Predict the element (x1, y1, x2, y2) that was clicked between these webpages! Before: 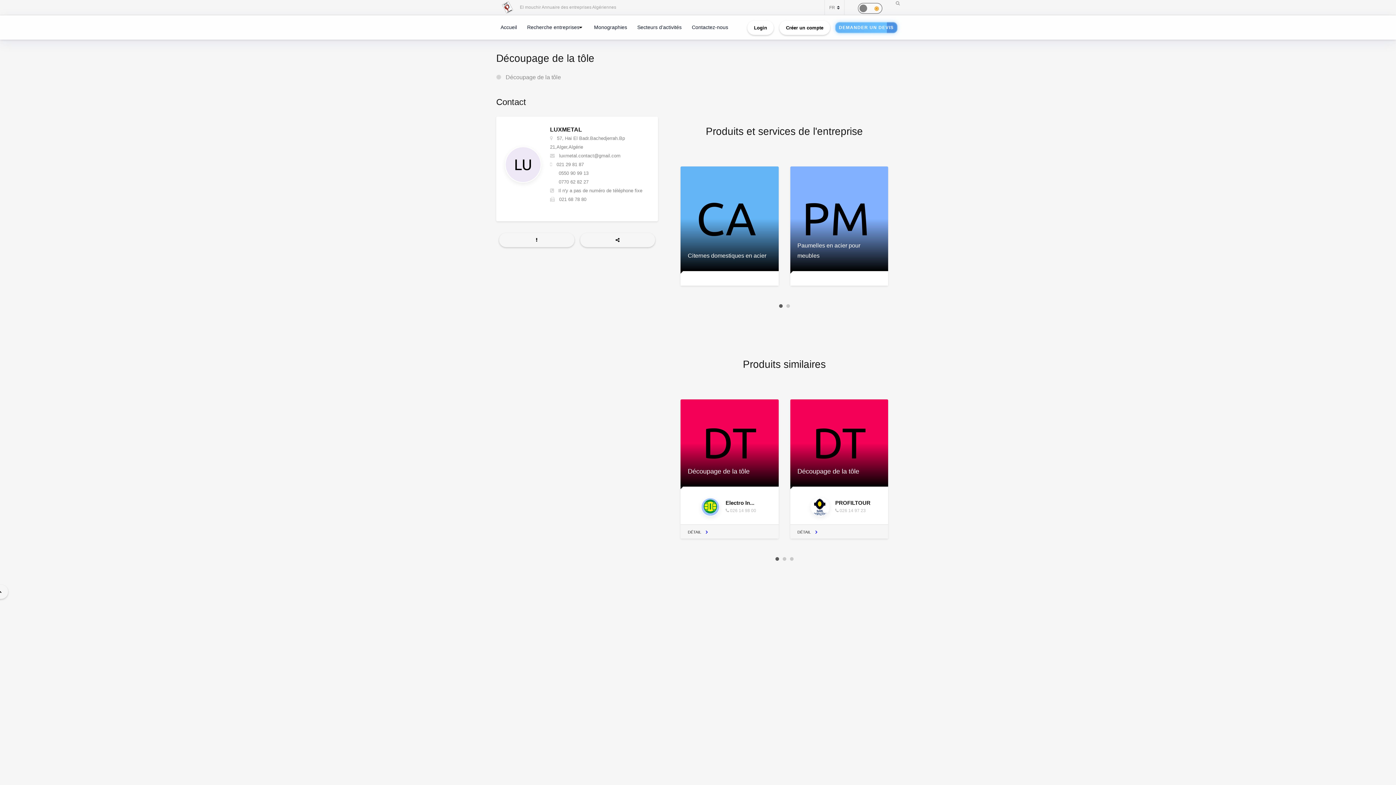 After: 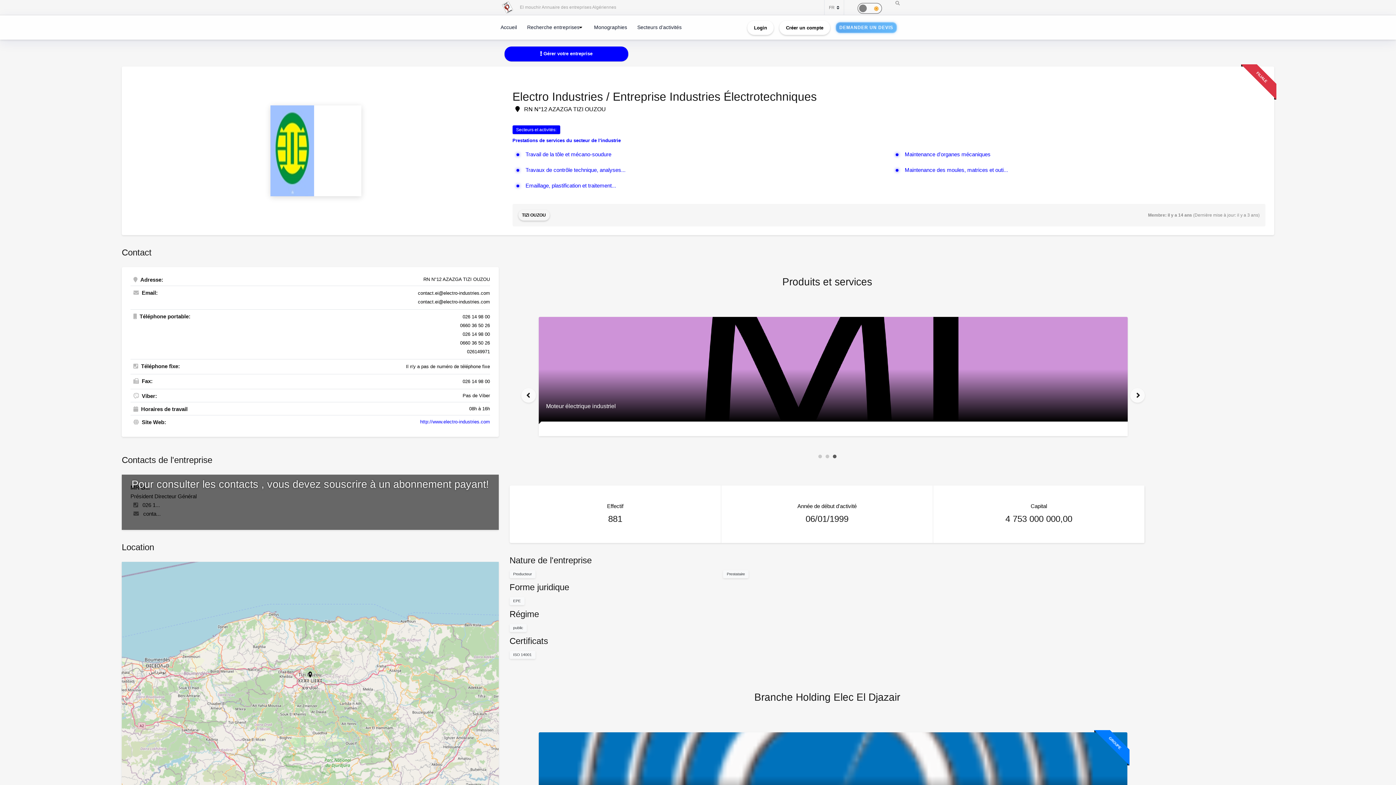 Action: label: Electro In...
 026 14 98 00 bbox: (688, 495, 772, 518)